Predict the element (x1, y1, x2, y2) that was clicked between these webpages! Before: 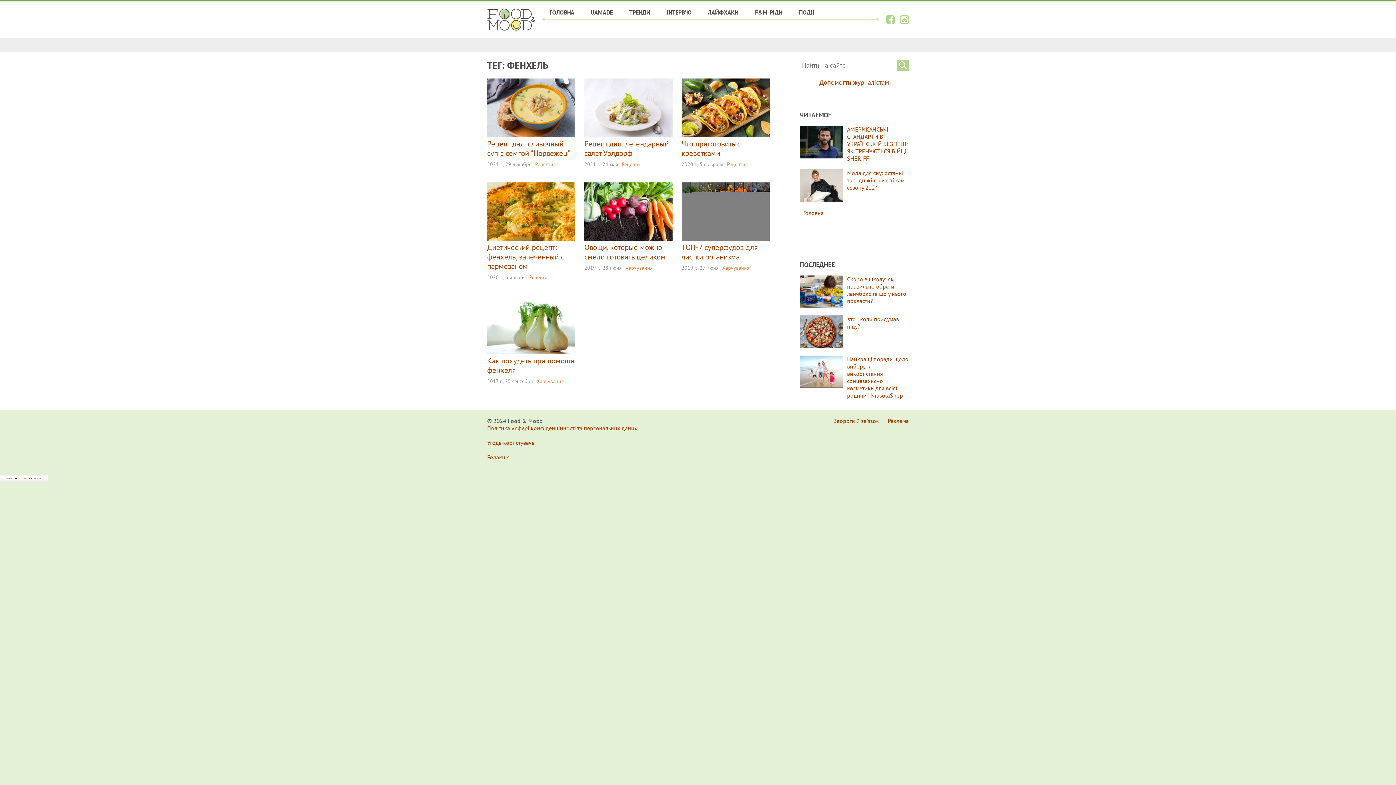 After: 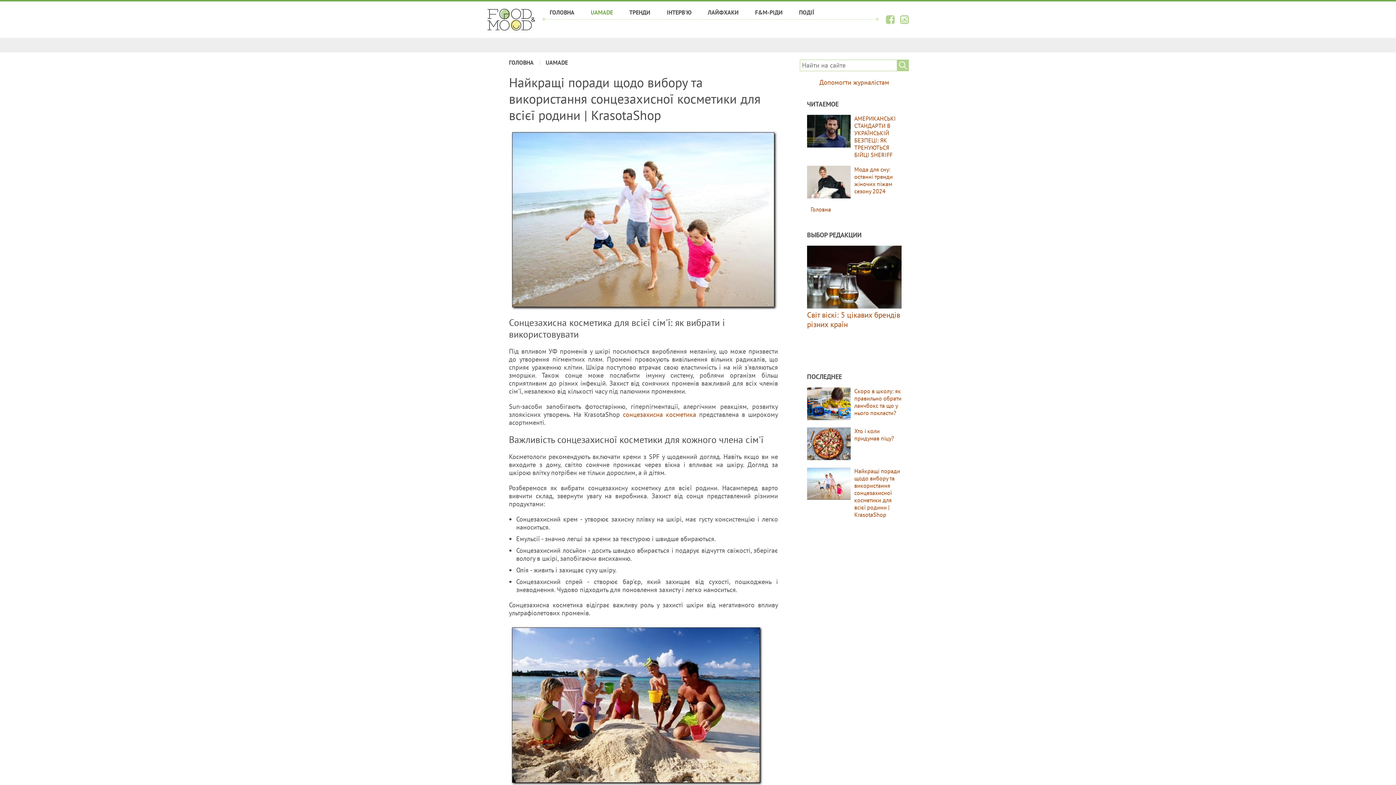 Action: label: Найкращі поради щодо вибору та використання сонцезахисної косметики для всієї родини | KrasotaShop bbox: (847, 355, 908, 399)